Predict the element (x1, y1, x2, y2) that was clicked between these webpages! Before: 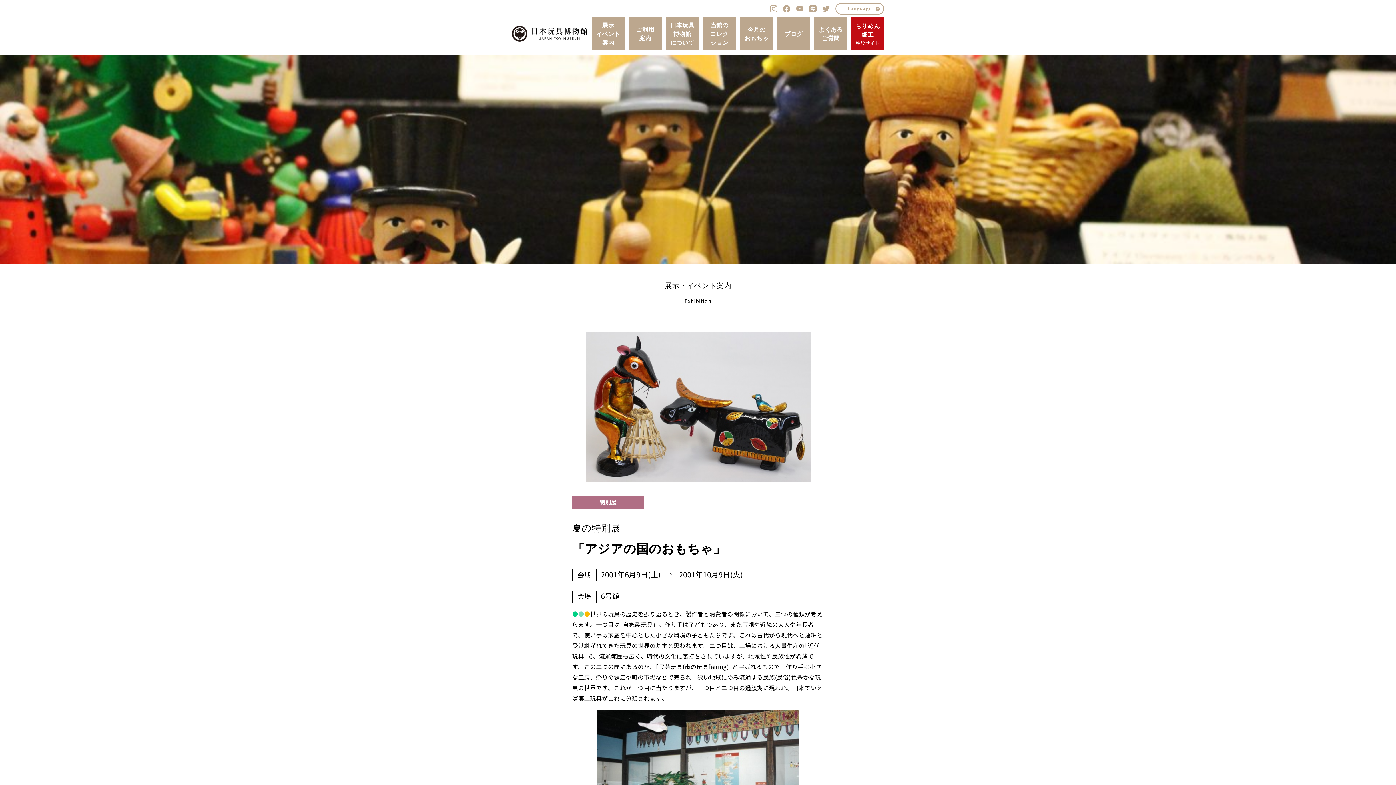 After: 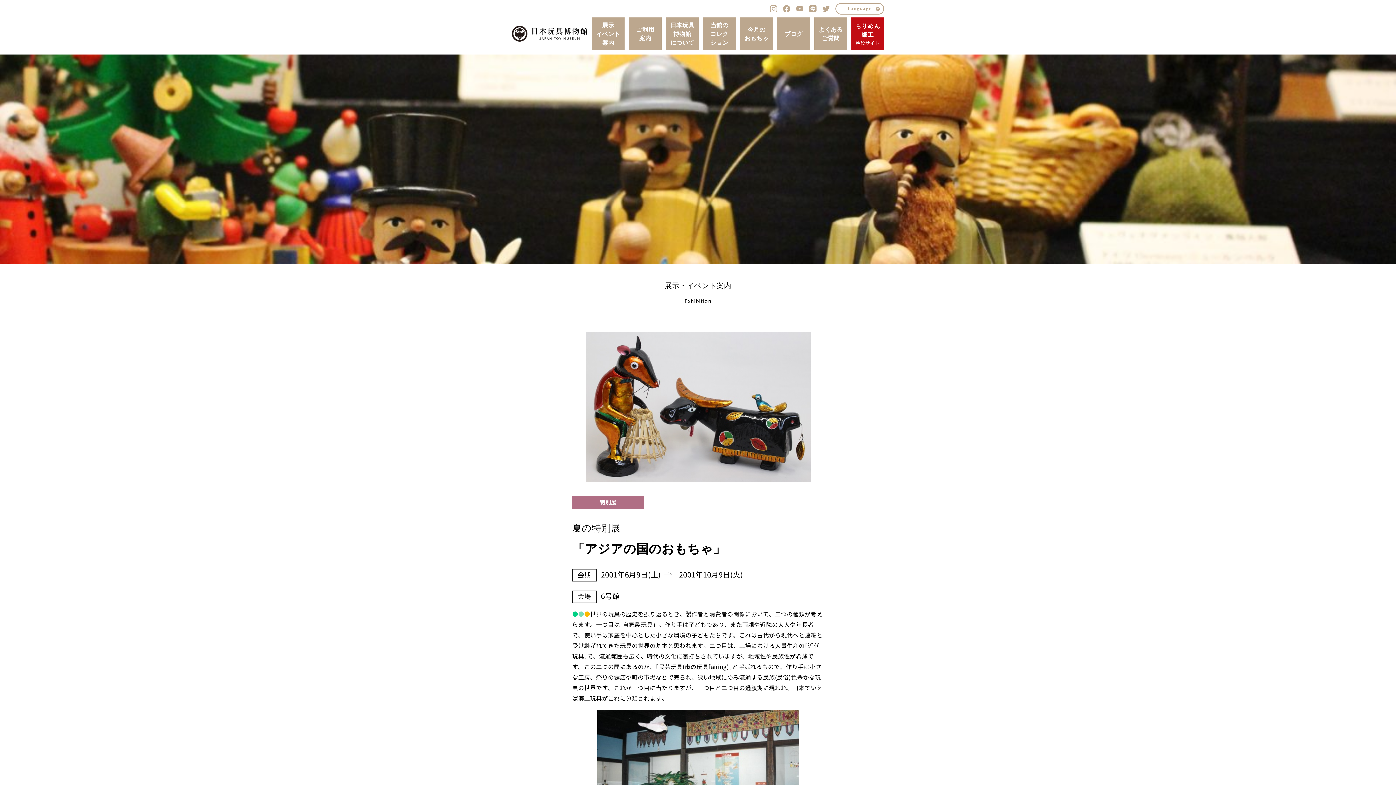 Action: bbox: (770, 5, 777, 12)